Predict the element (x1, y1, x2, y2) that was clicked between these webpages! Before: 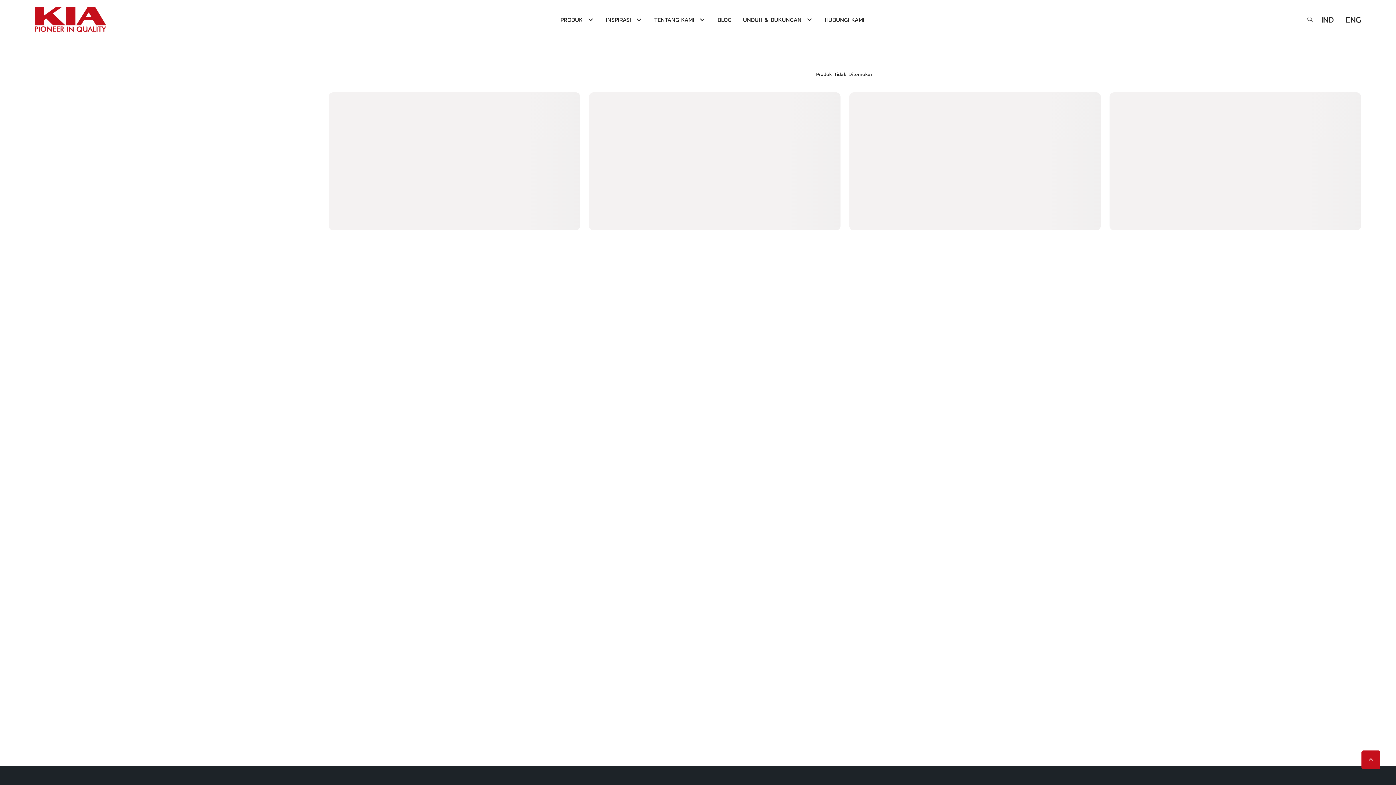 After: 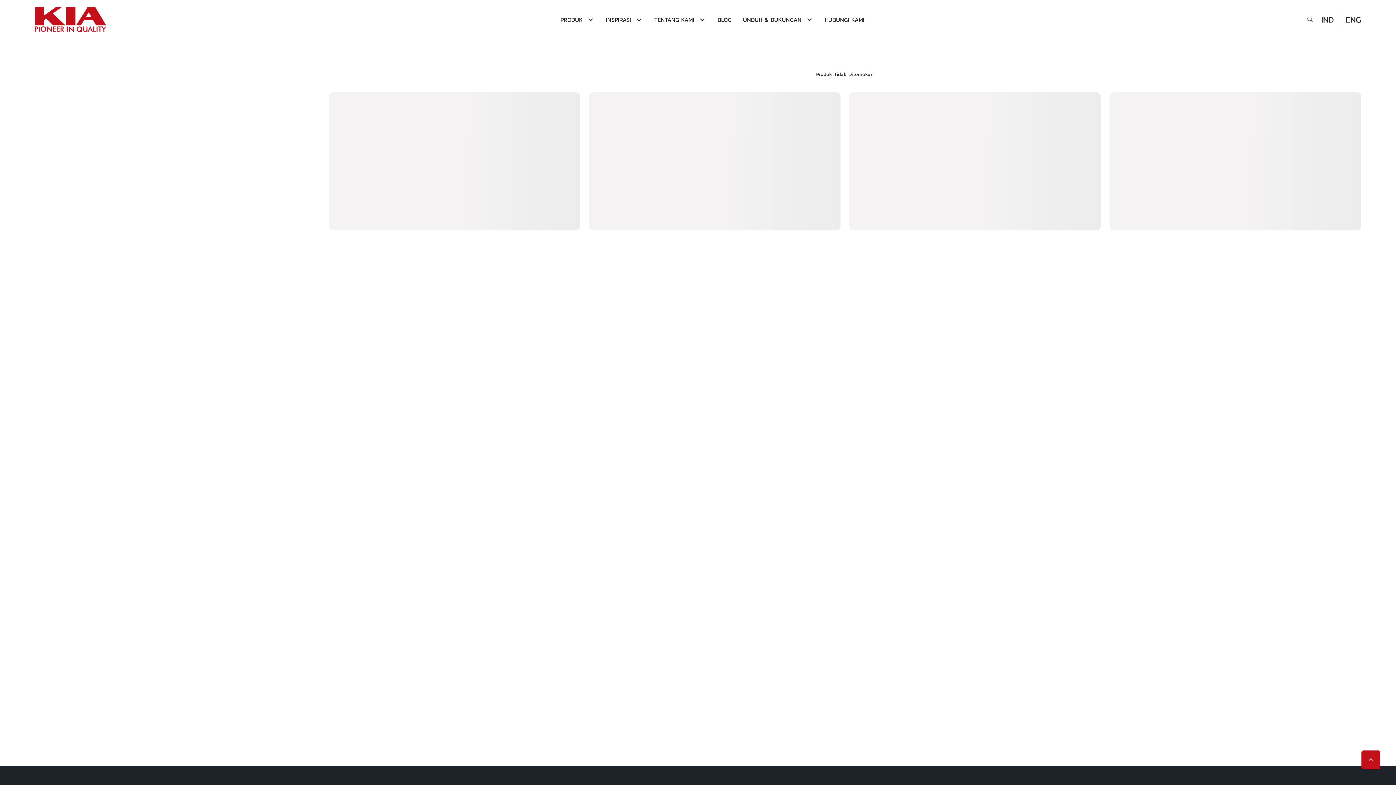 Action: bbox: (1345, 13, 1361, 25) label: ENG